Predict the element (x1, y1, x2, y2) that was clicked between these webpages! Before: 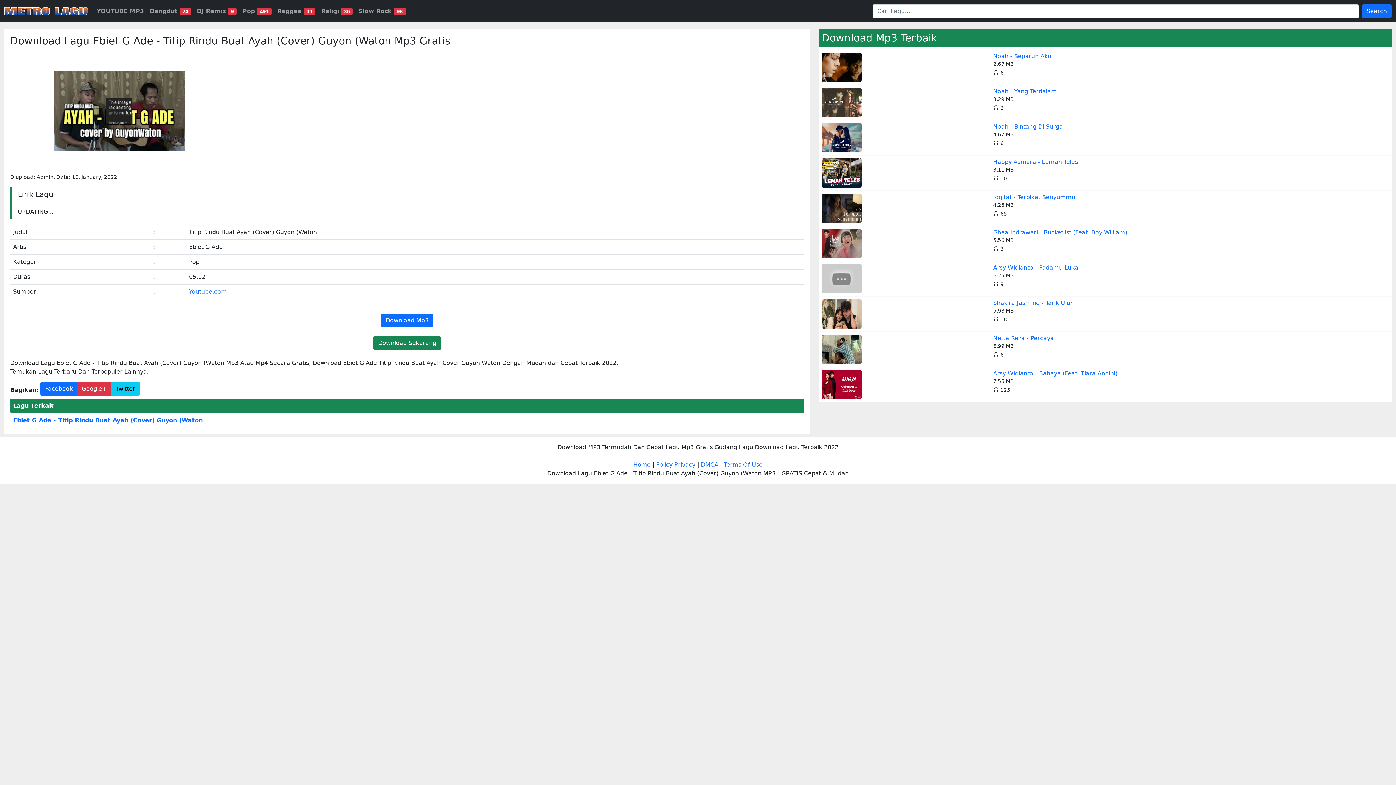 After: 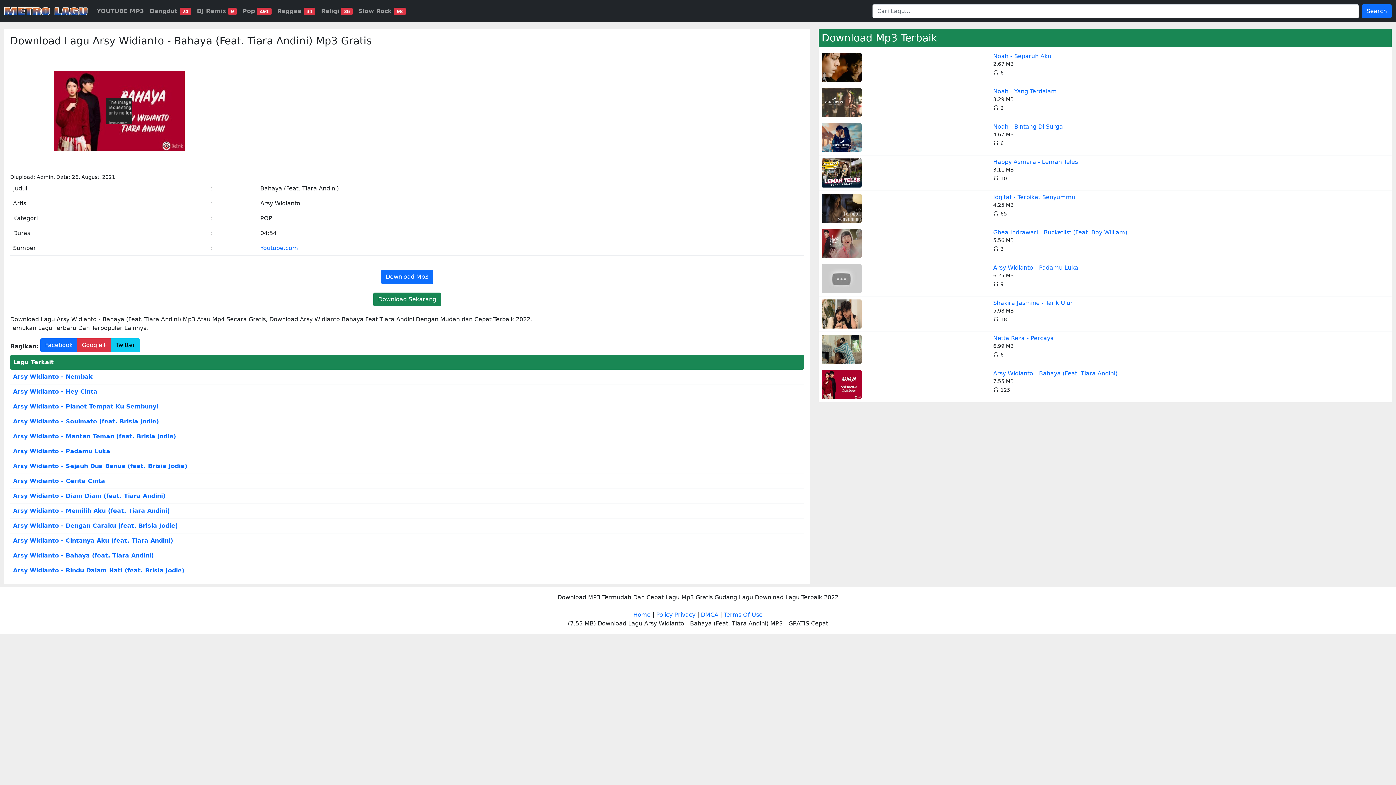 Action: bbox: (821, 380, 861, 387)